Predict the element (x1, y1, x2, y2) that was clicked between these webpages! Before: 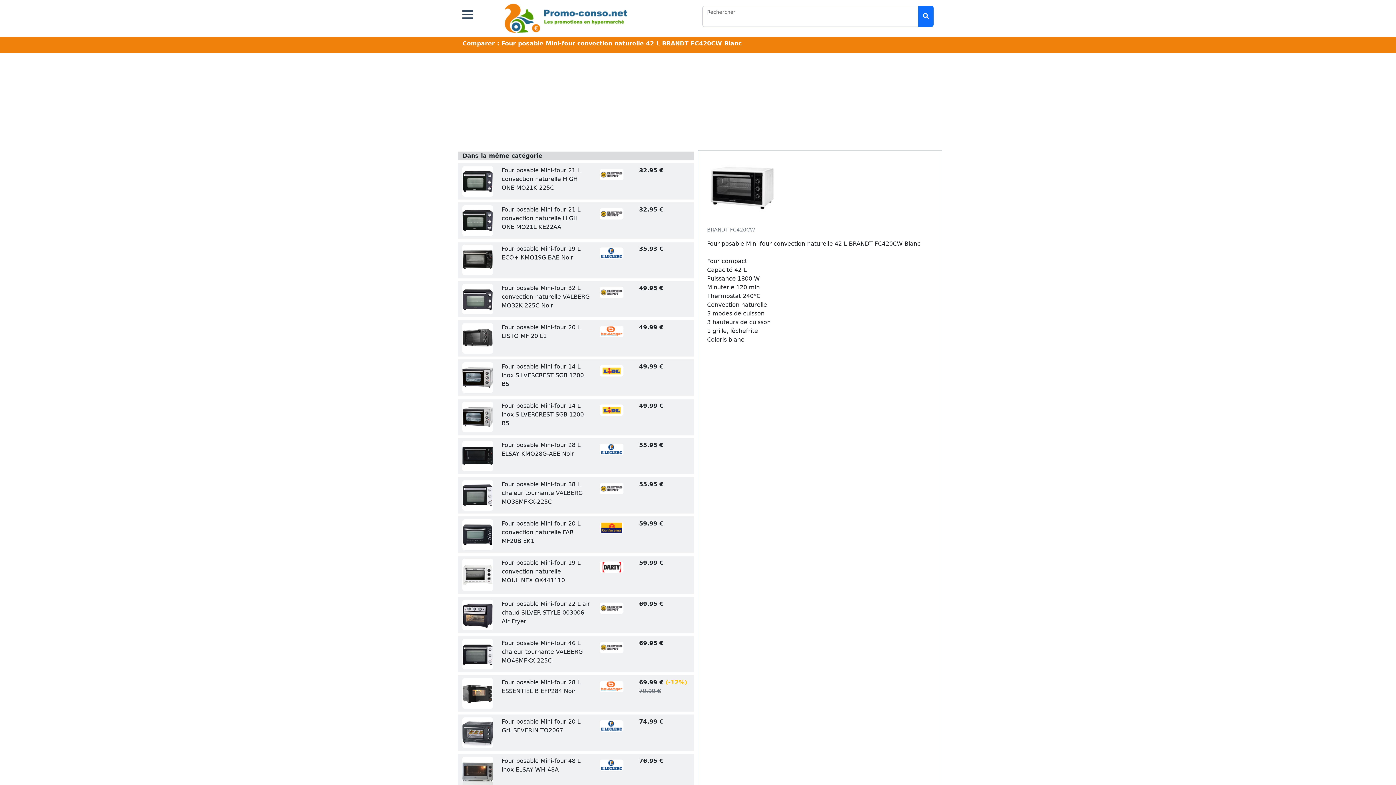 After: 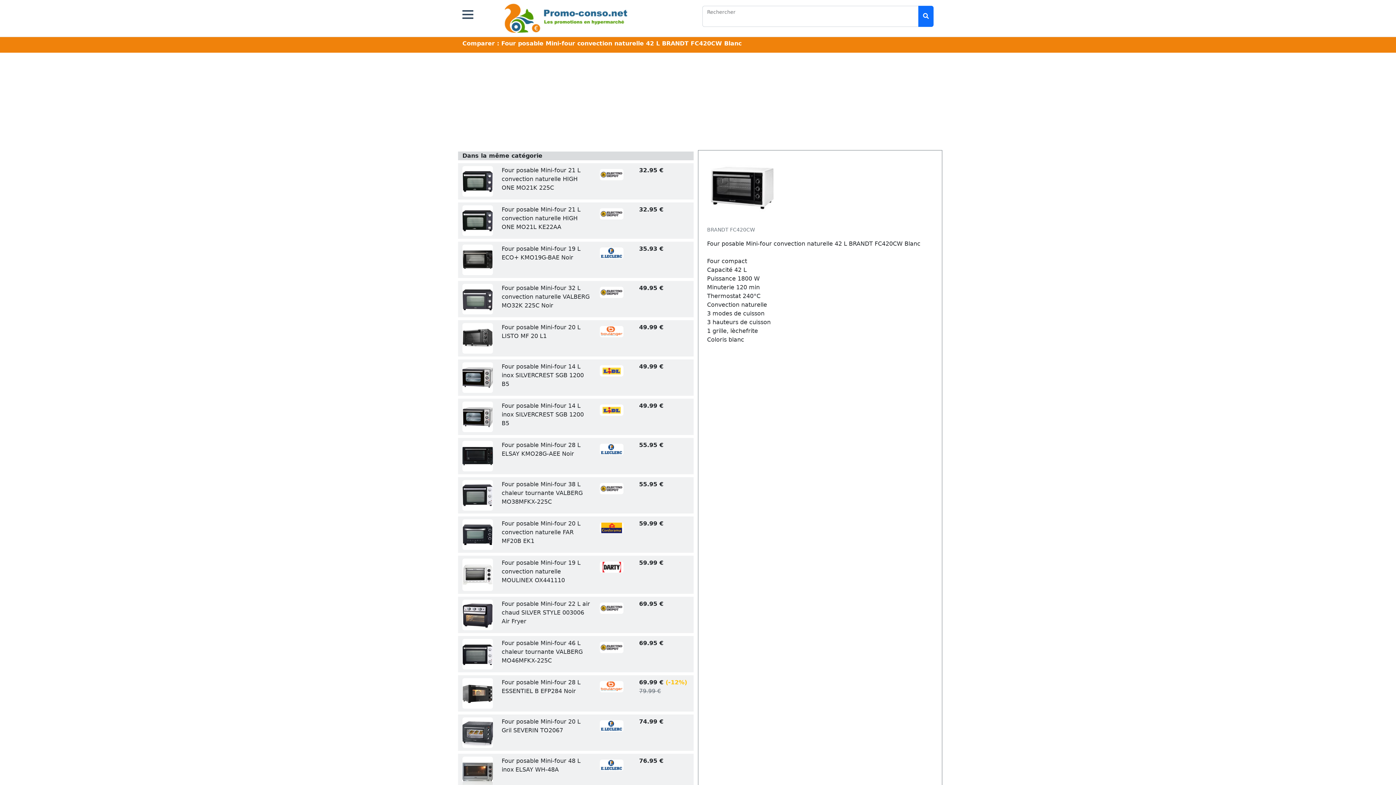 Action: label: 55.95 € bbox: (639, 481, 663, 488)